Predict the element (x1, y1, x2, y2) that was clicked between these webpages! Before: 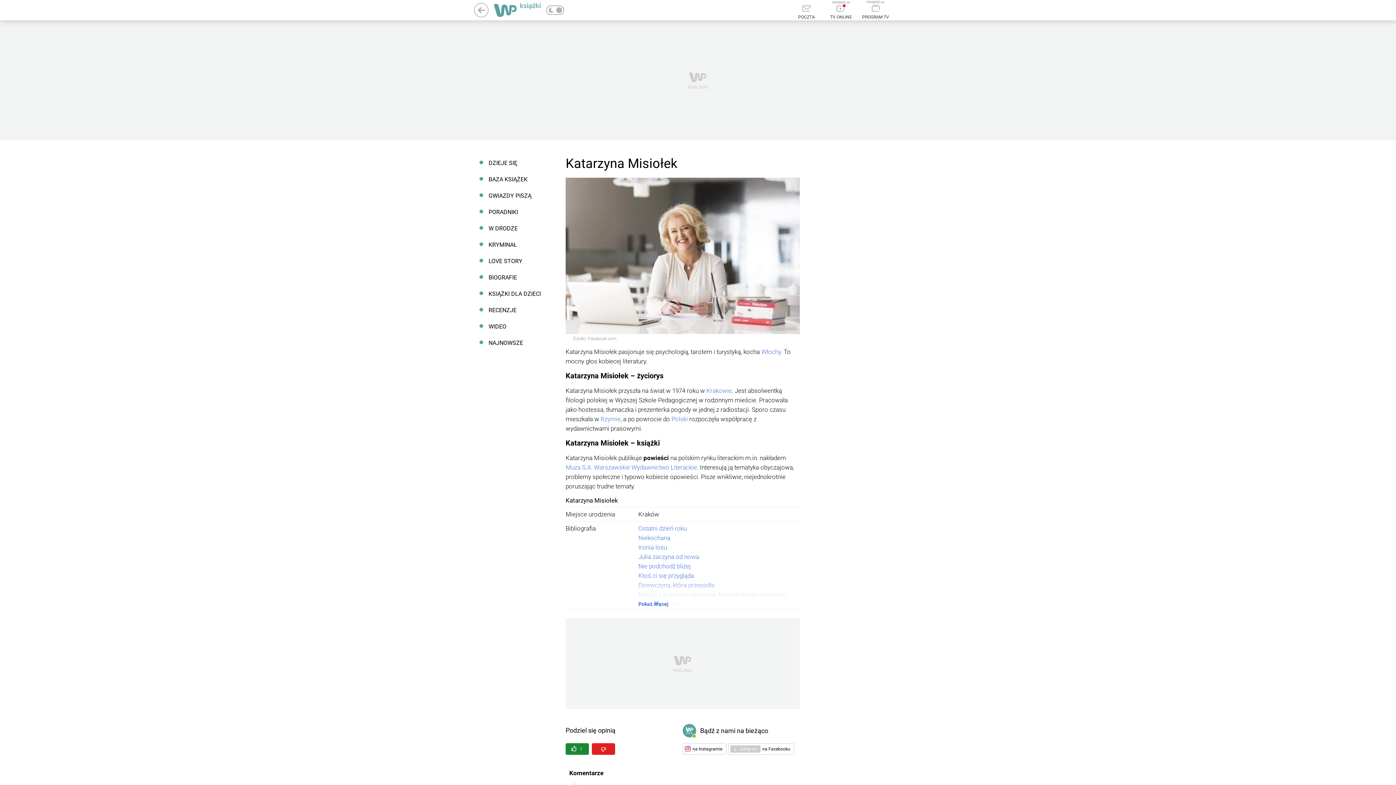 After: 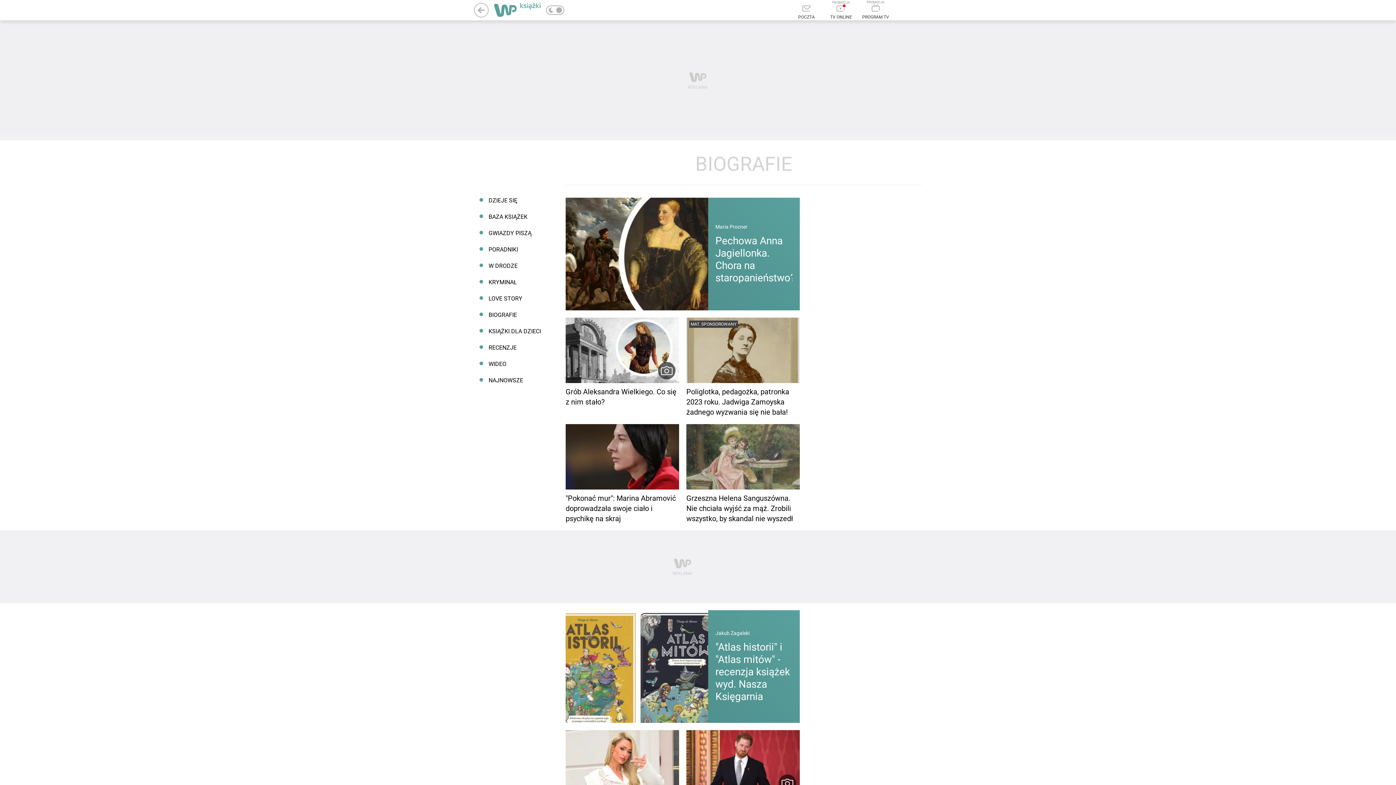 Action: label: BIOGRAFIE bbox: (474, 269, 550, 285)